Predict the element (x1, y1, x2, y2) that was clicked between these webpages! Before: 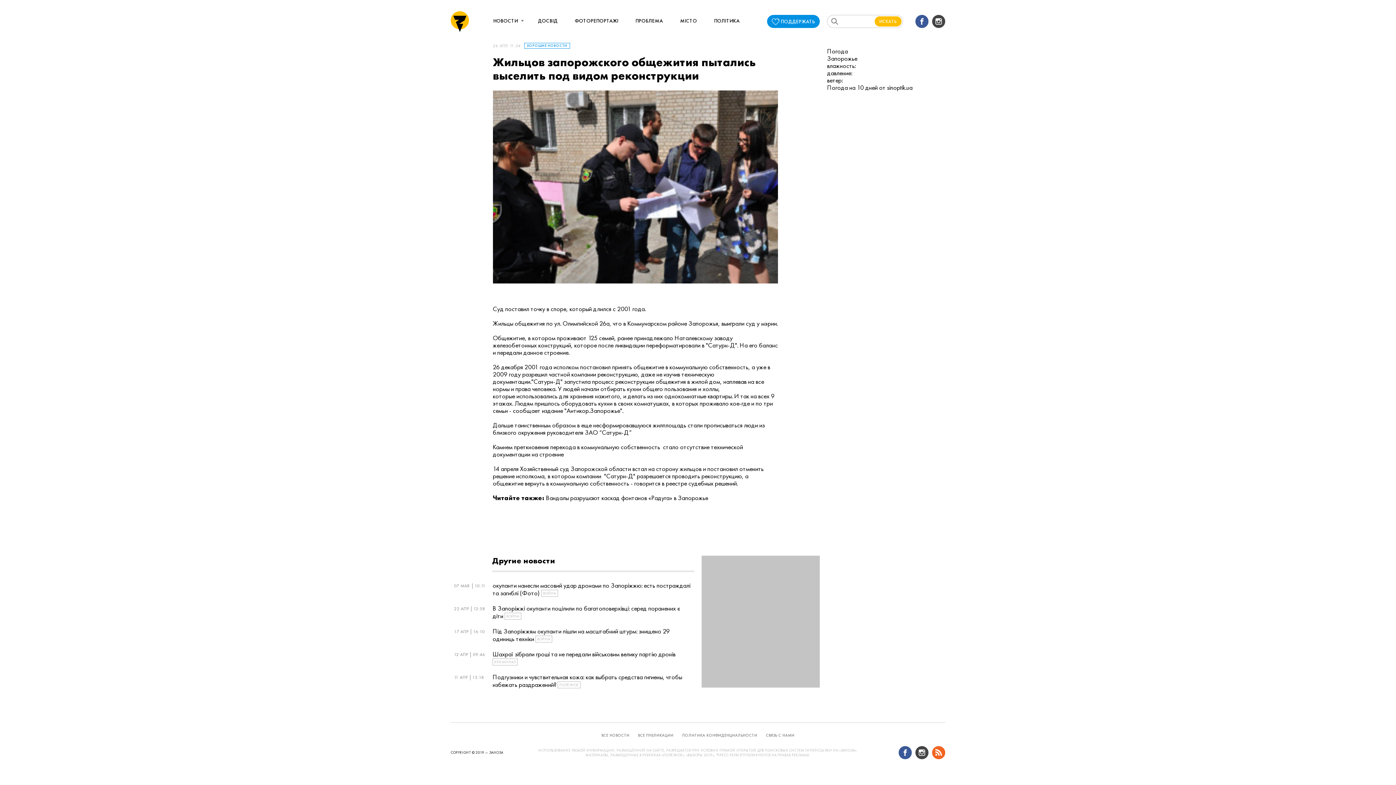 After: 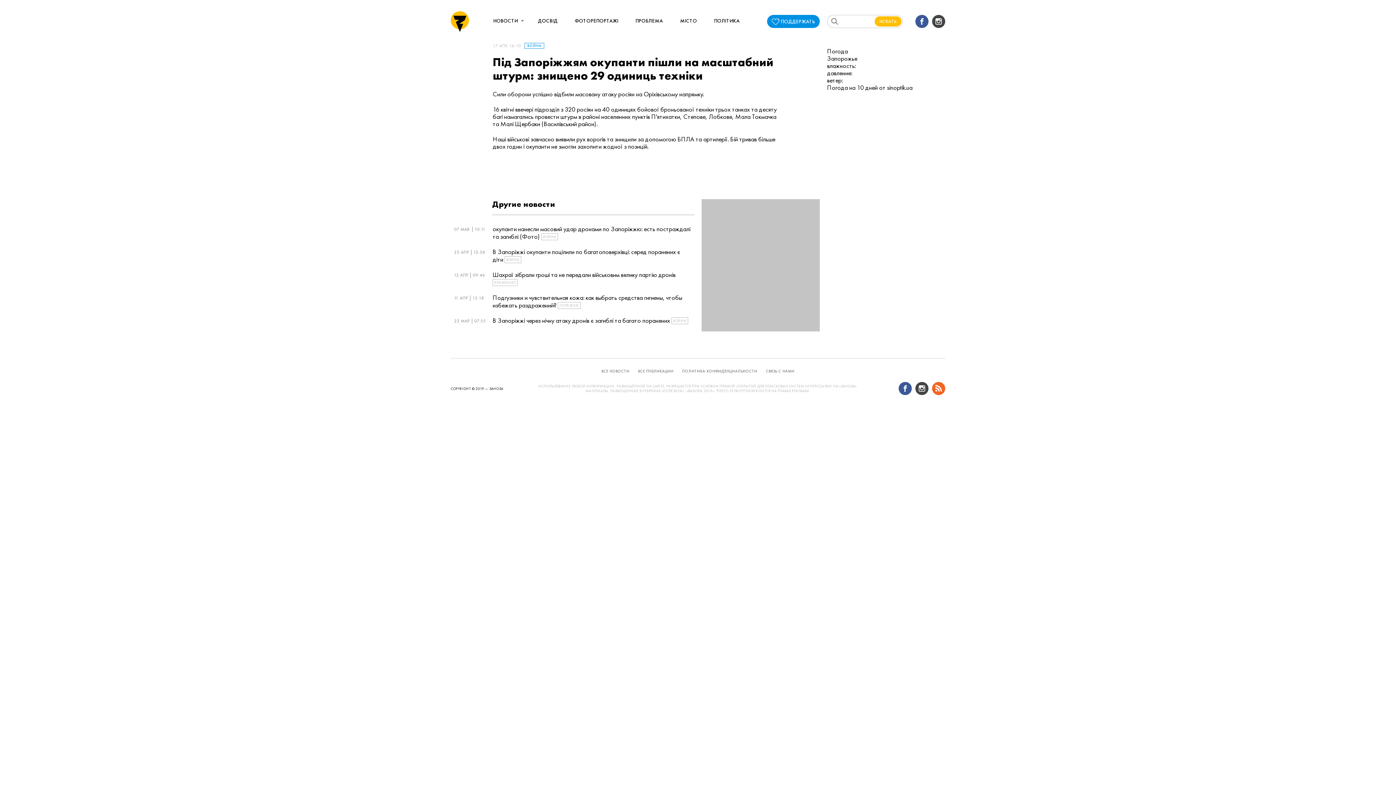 Action: bbox: (492, 627, 694, 643) label: 17 АПР
16:10
Під Запоріжжям окупанти пішли на масштабний штурм: знищено 29 одиниць техніки ВОЙНА